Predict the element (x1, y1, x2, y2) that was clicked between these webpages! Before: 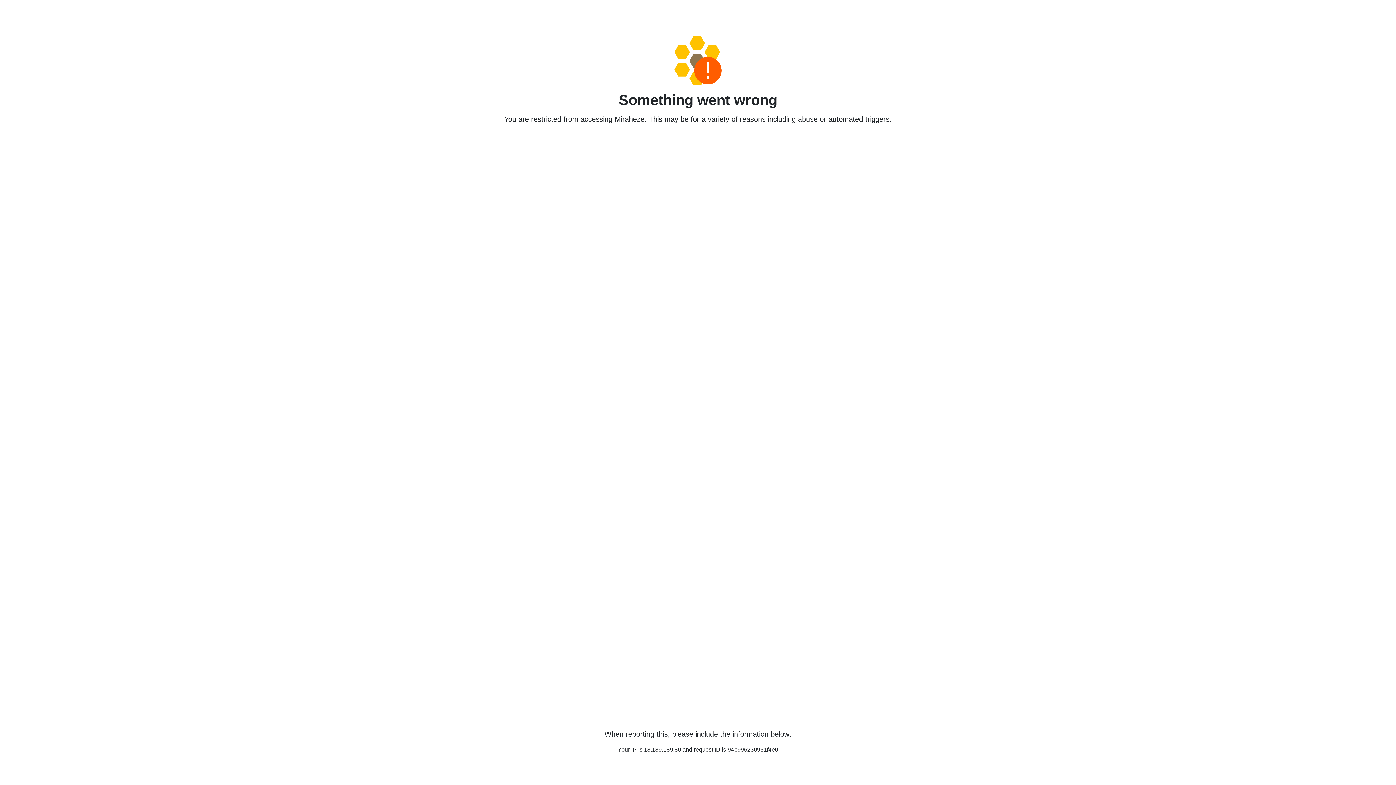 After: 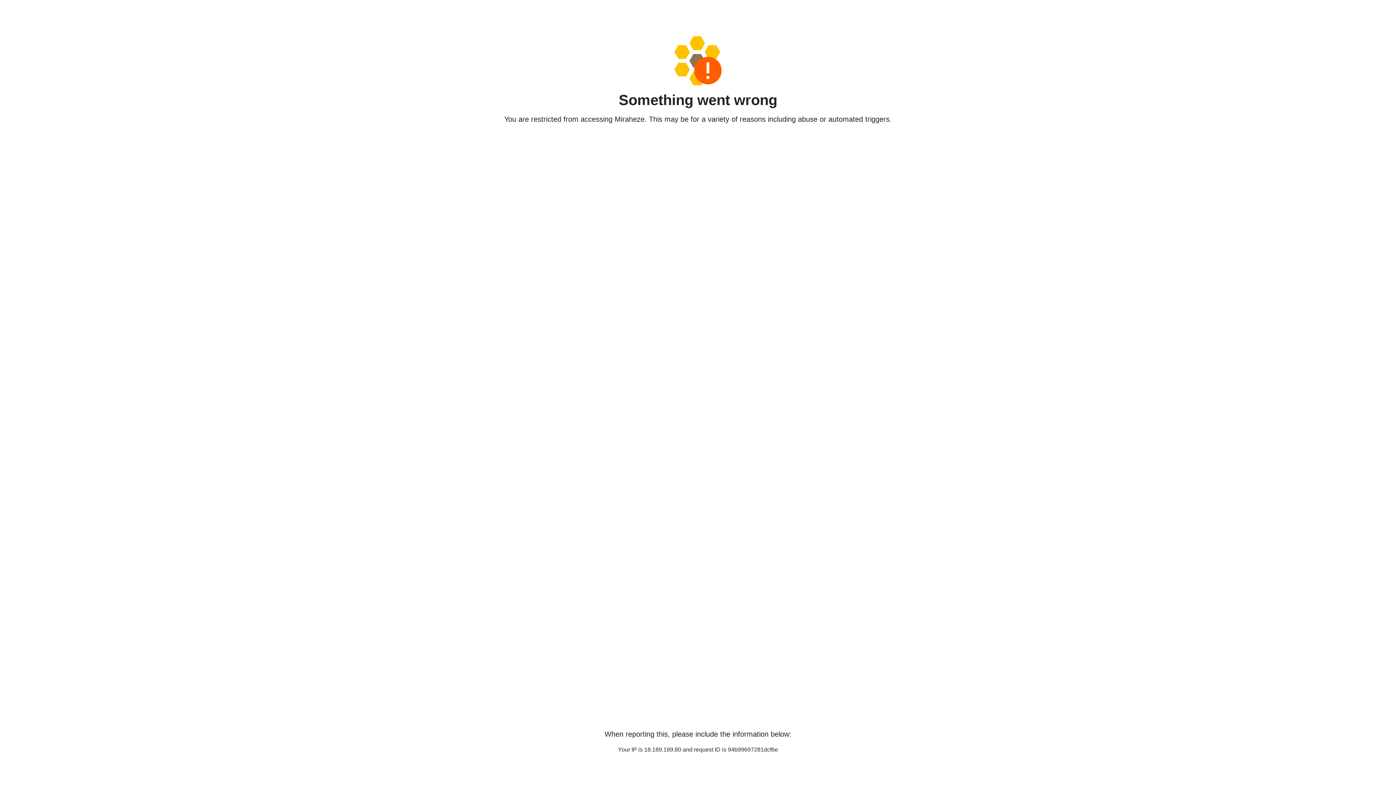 Action: bbox: (458, 36, 938, 85)